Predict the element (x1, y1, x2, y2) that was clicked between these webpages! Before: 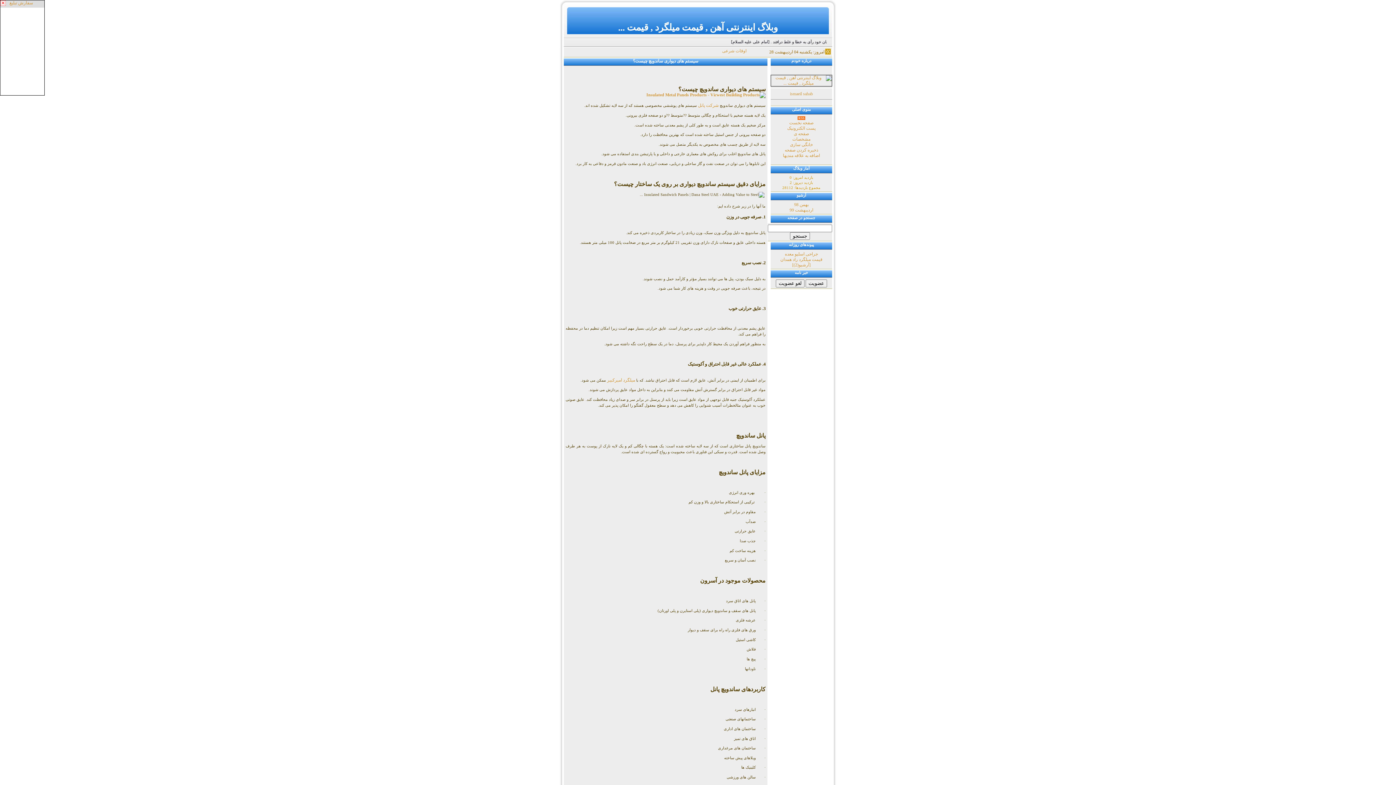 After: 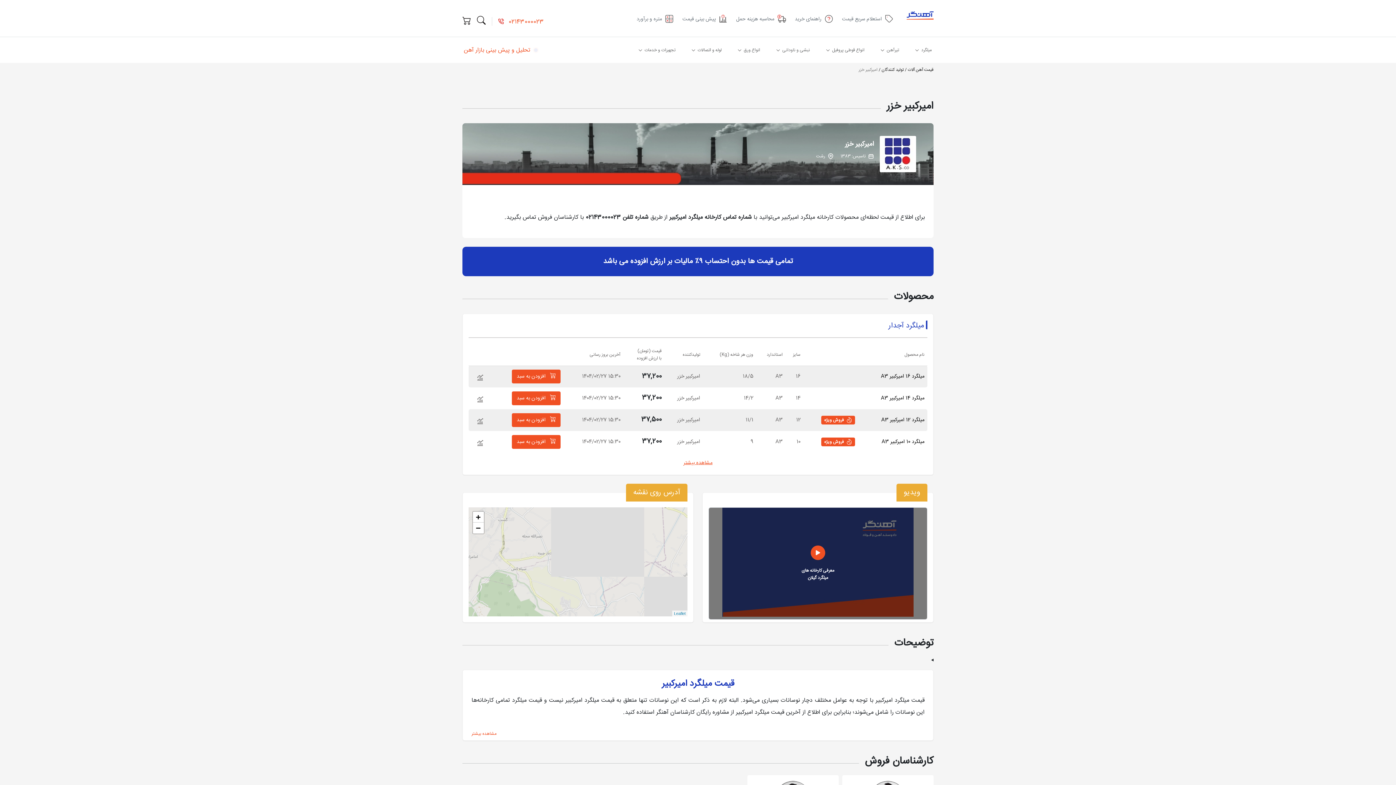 Action: label: میلگرد امیرکبیر bbox: (607, 377, 635, 382)